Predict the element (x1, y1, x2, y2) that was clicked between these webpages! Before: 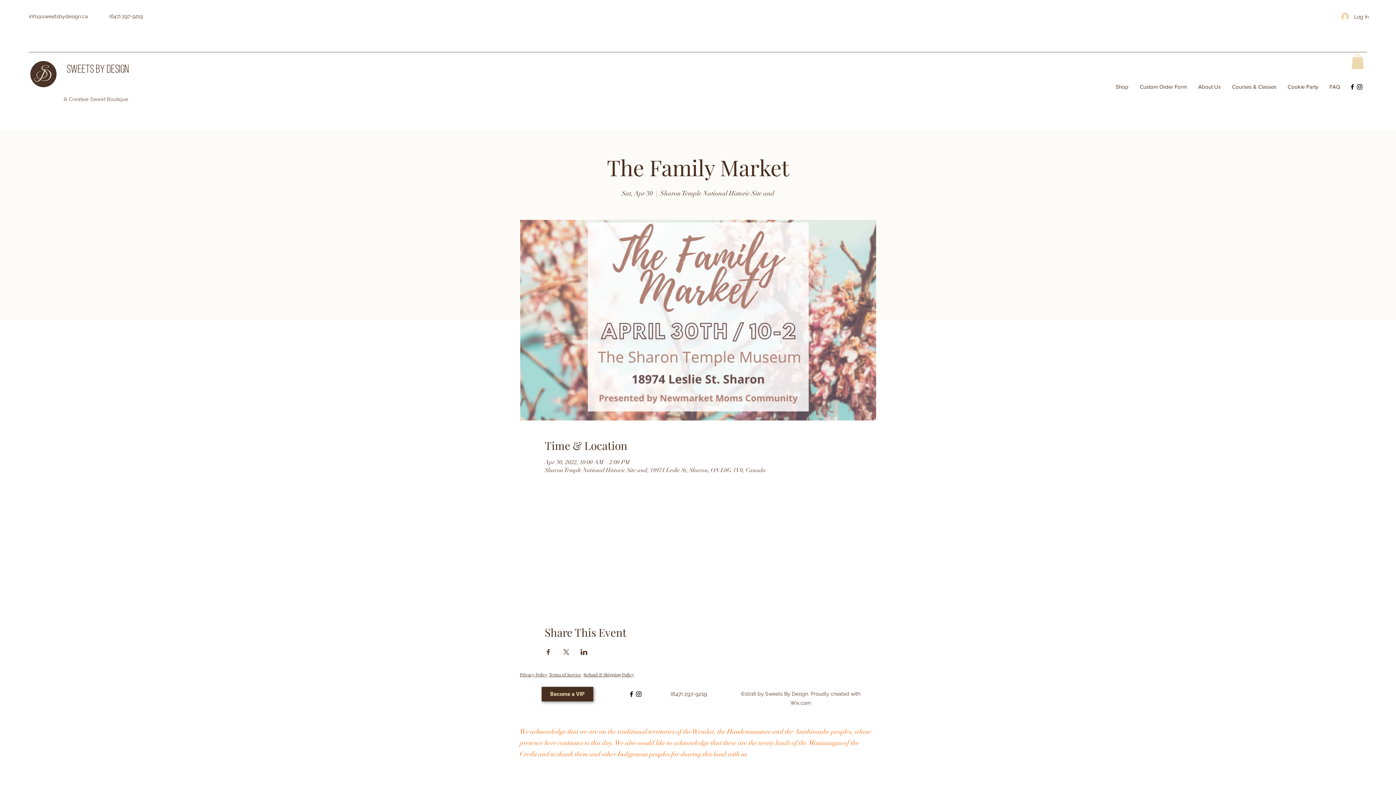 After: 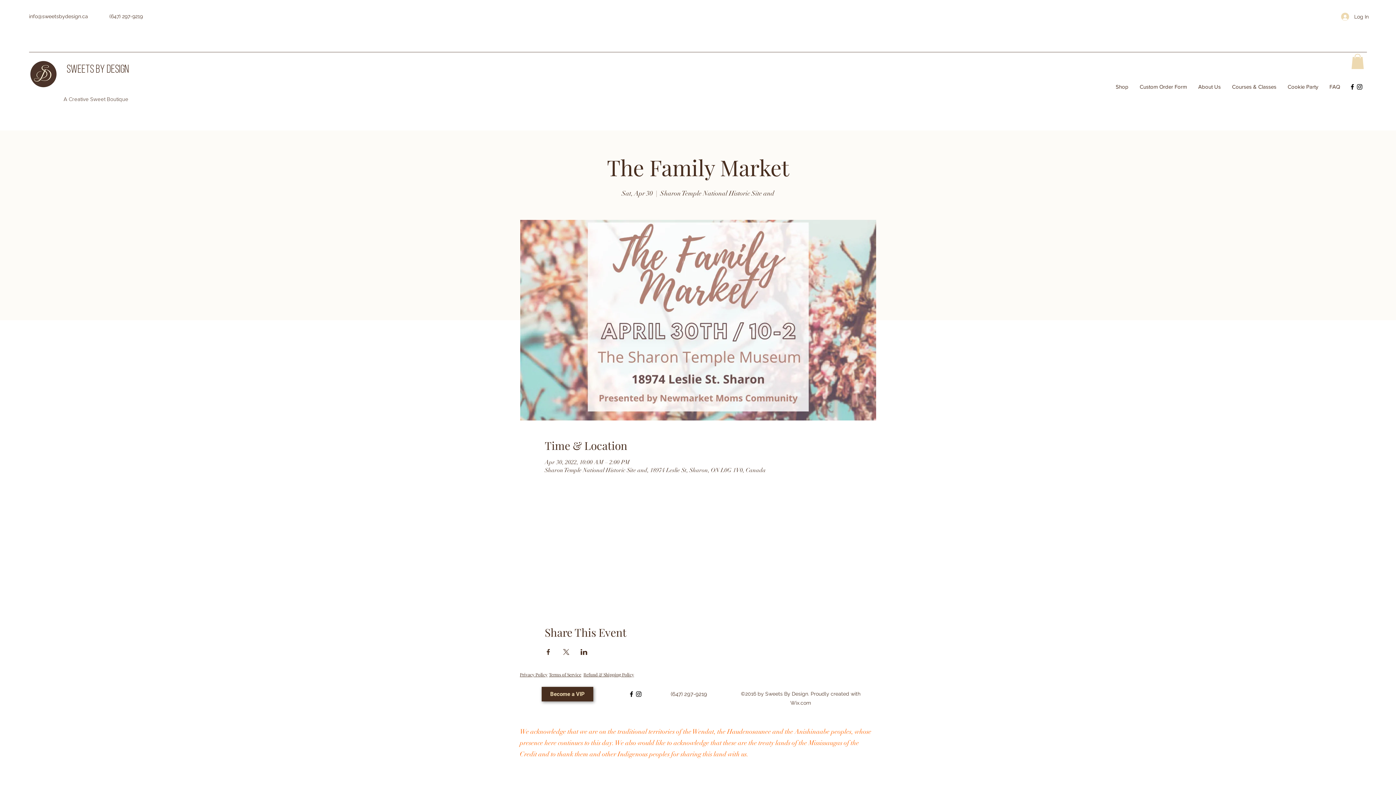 Action: bbox: (1356, 83, 1363, 90) label: Instagram